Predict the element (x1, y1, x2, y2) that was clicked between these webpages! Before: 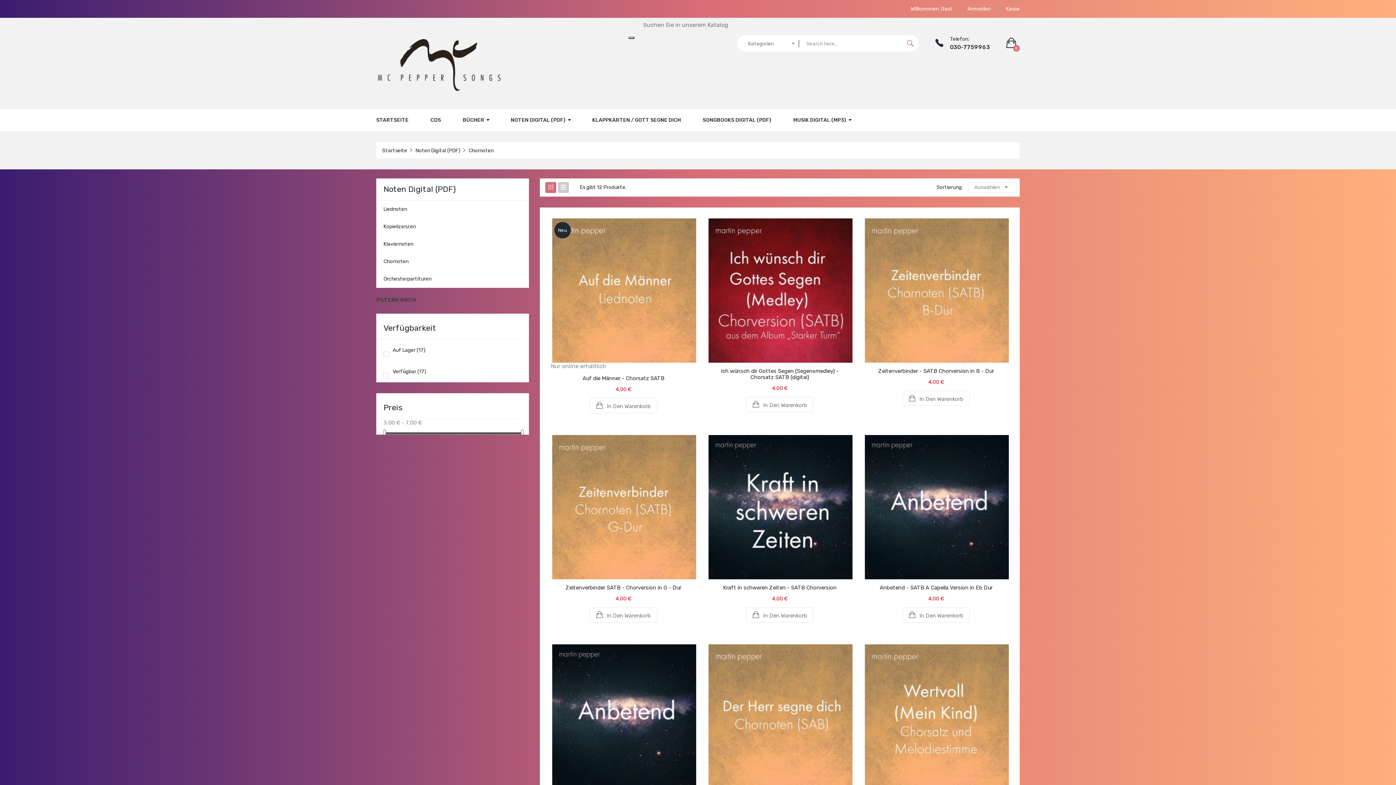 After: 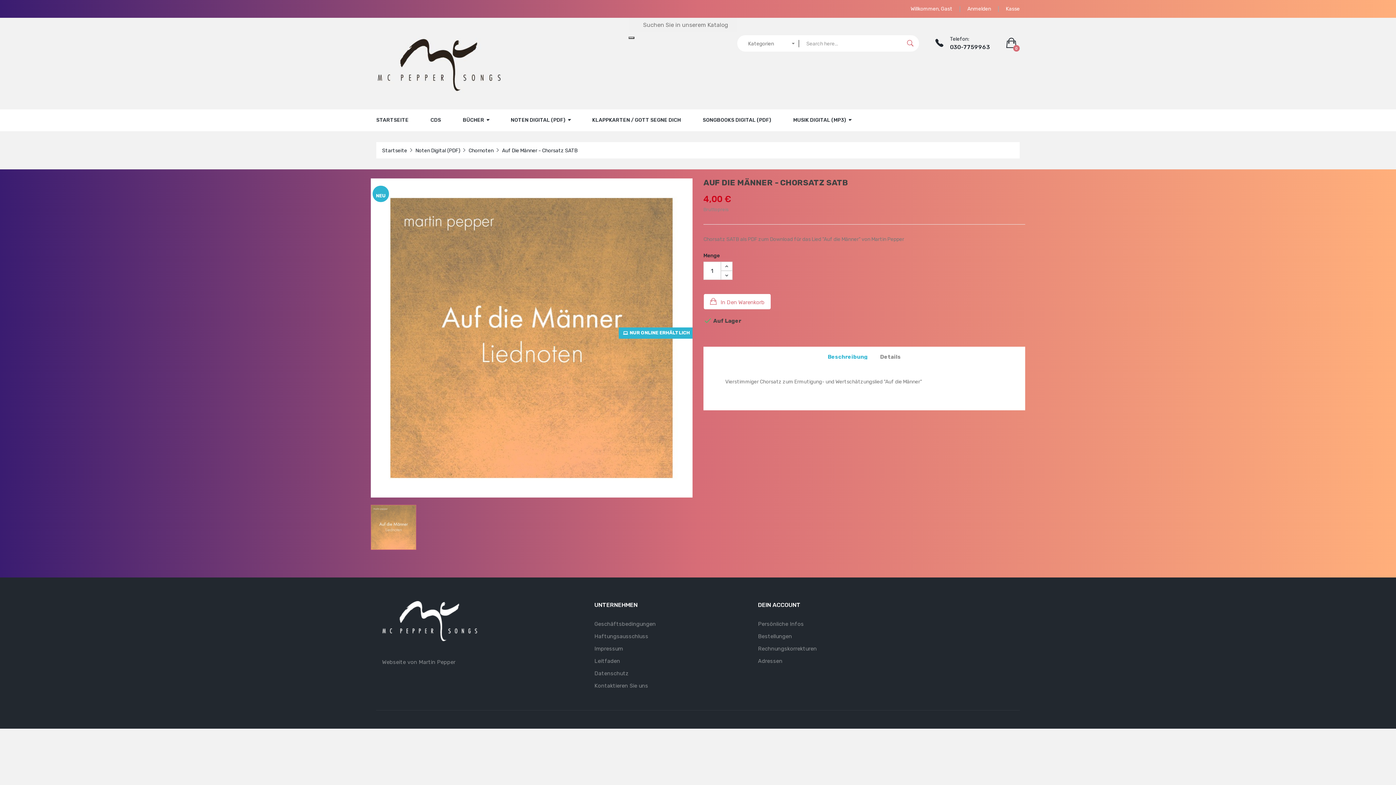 Action: bbox: (550, 218, 696, 362)